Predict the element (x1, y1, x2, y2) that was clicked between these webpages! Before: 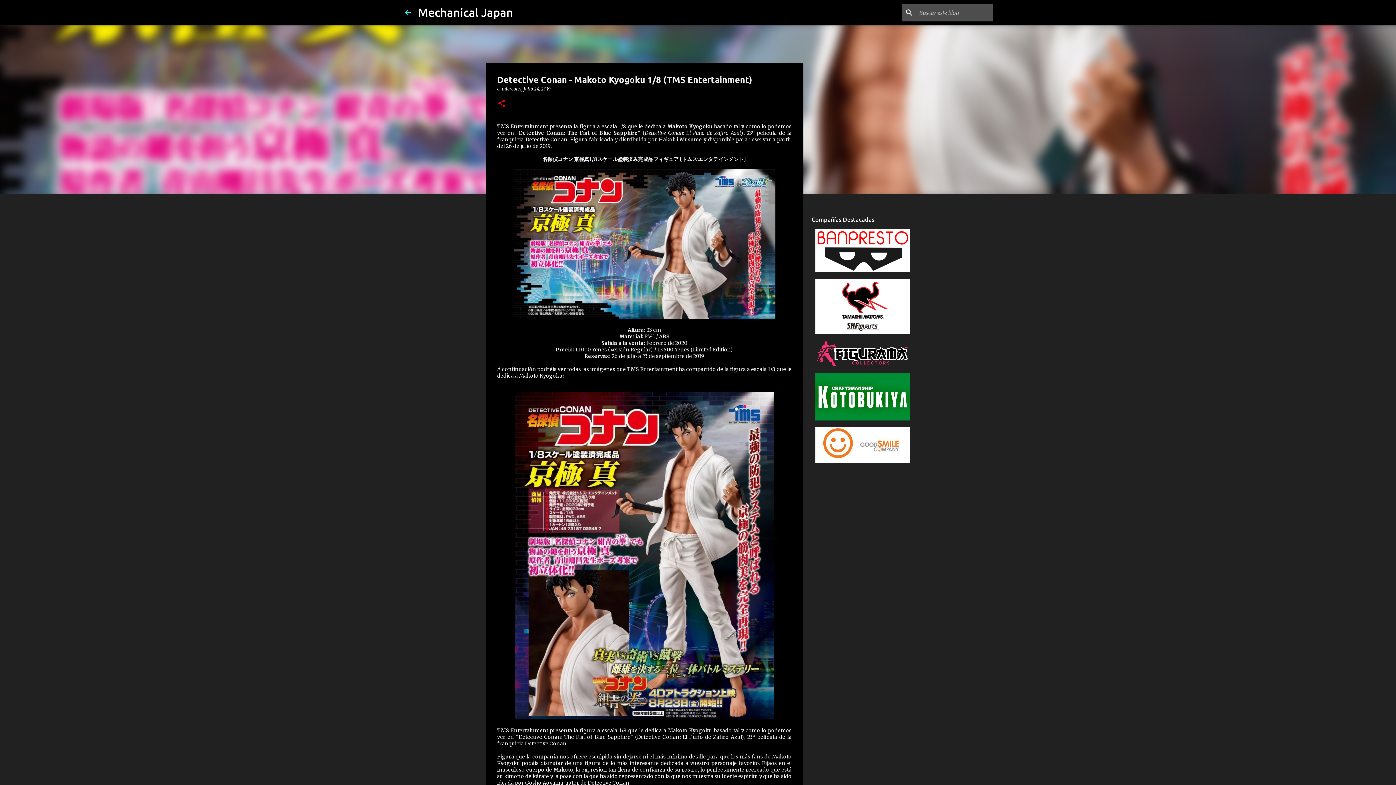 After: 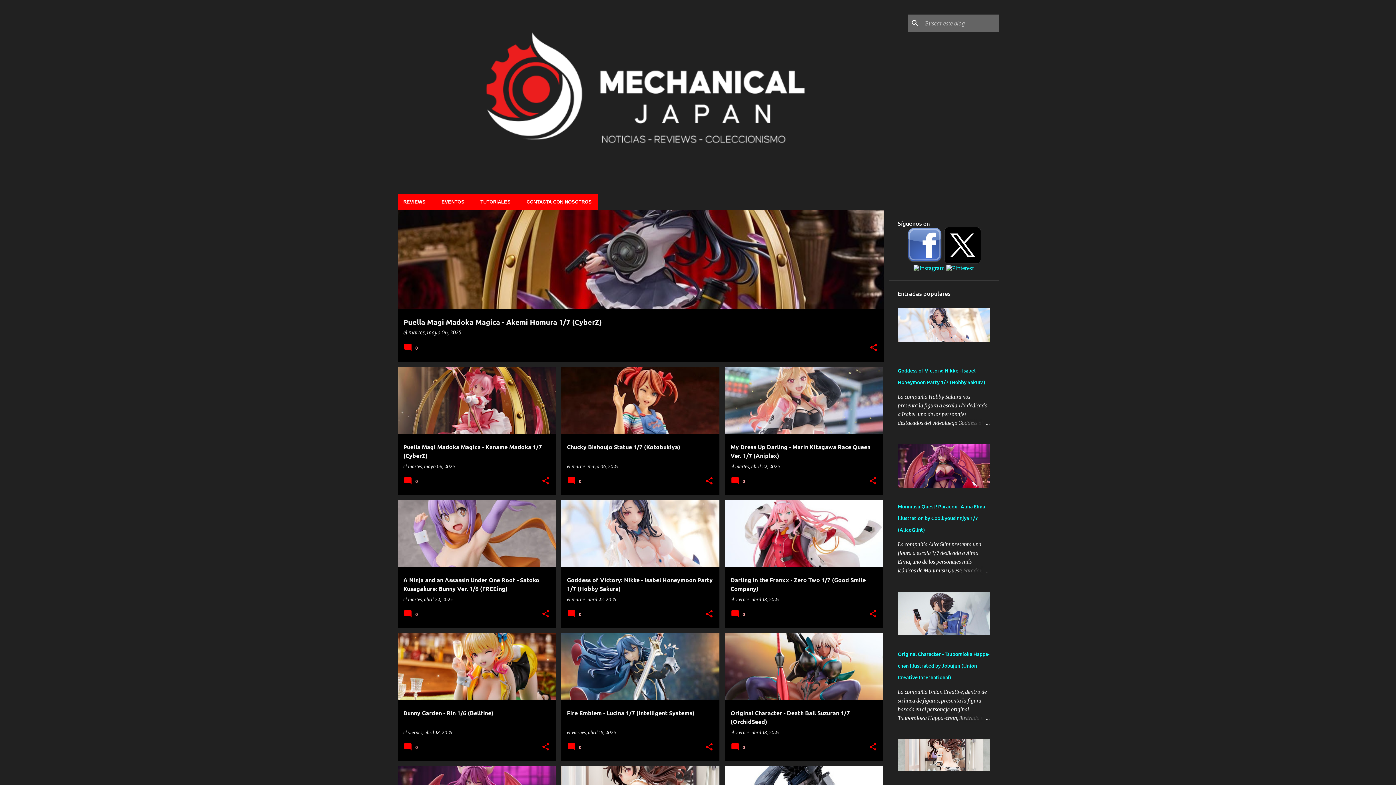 Action: bbox: (418, 5, 513, 18) label: Mechanical Japan